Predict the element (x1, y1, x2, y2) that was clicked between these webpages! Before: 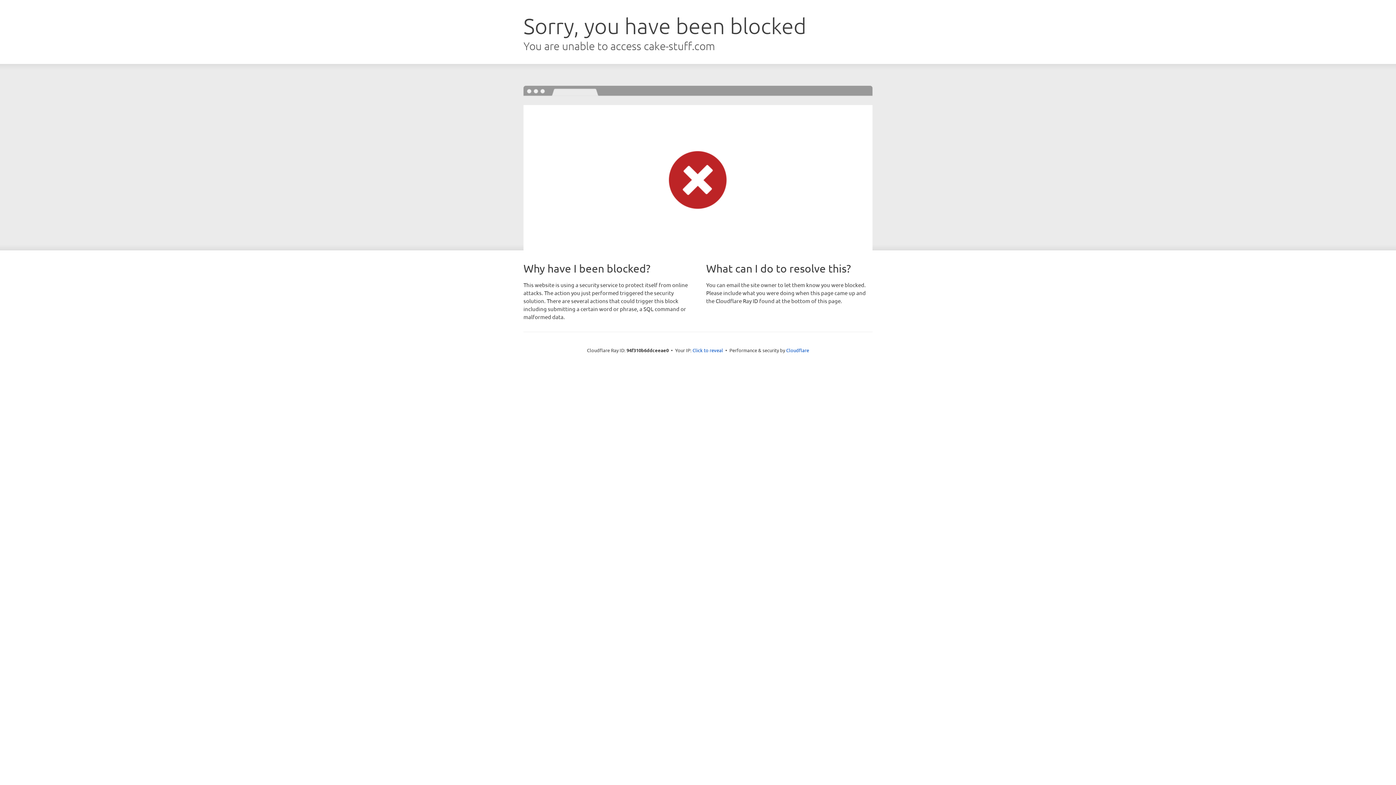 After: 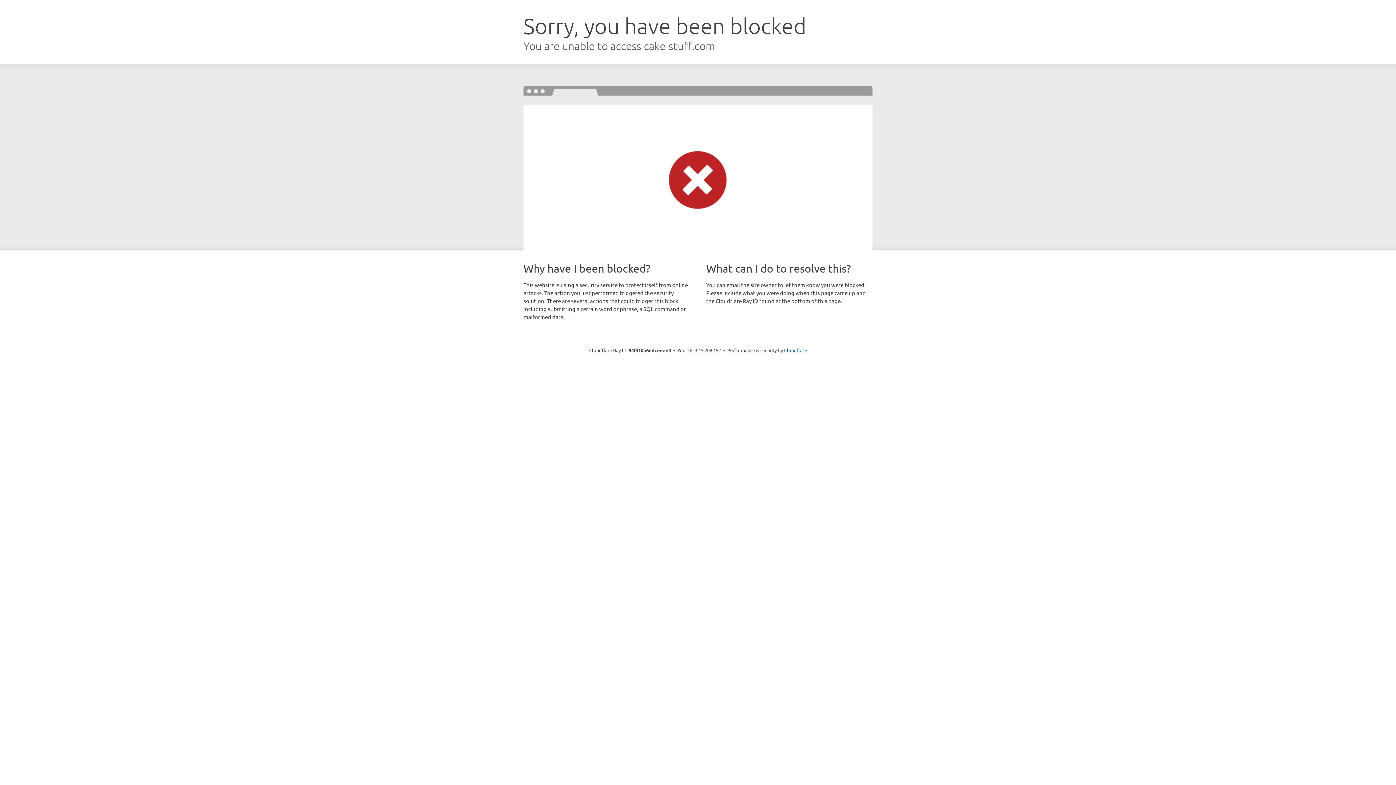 Action: label: Click to reveal bbox: (692, 346, 723, 353)